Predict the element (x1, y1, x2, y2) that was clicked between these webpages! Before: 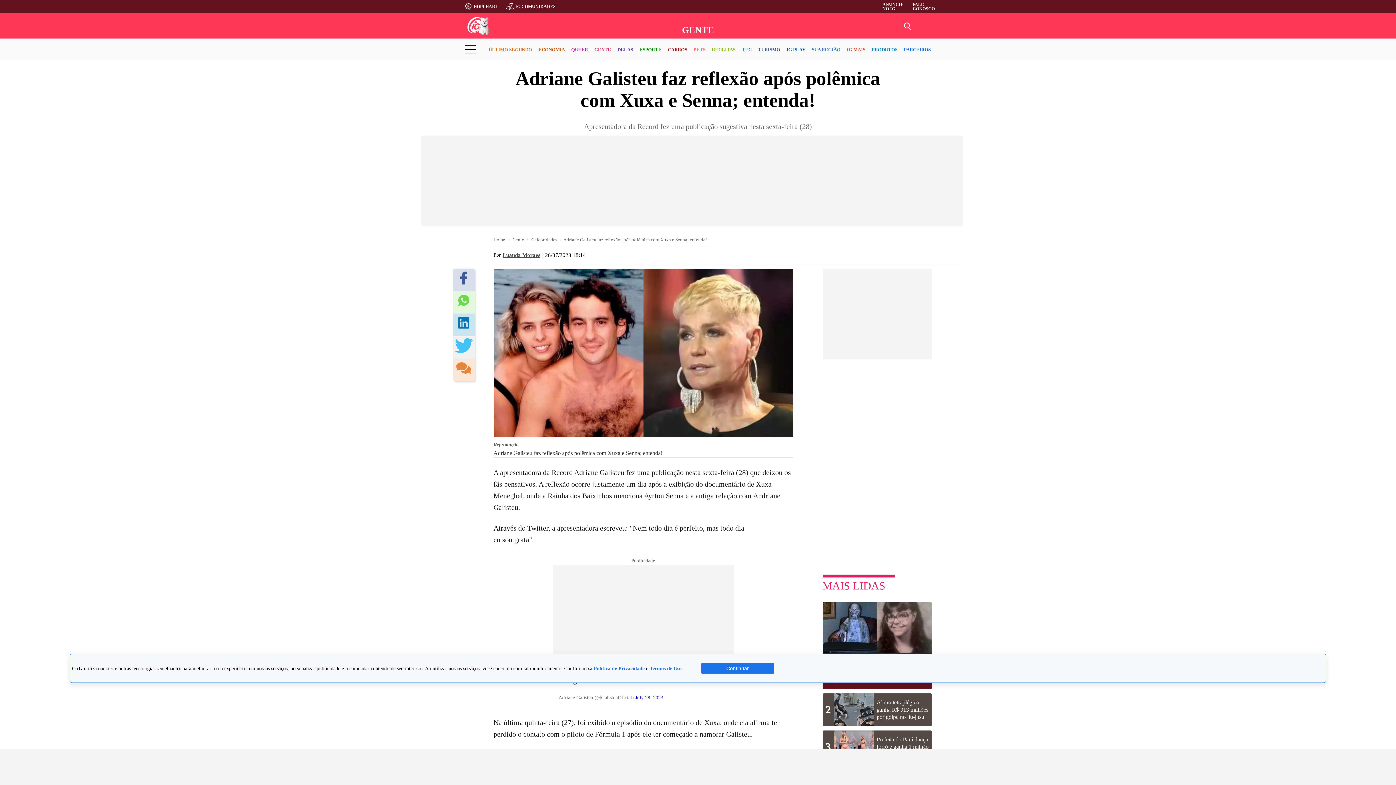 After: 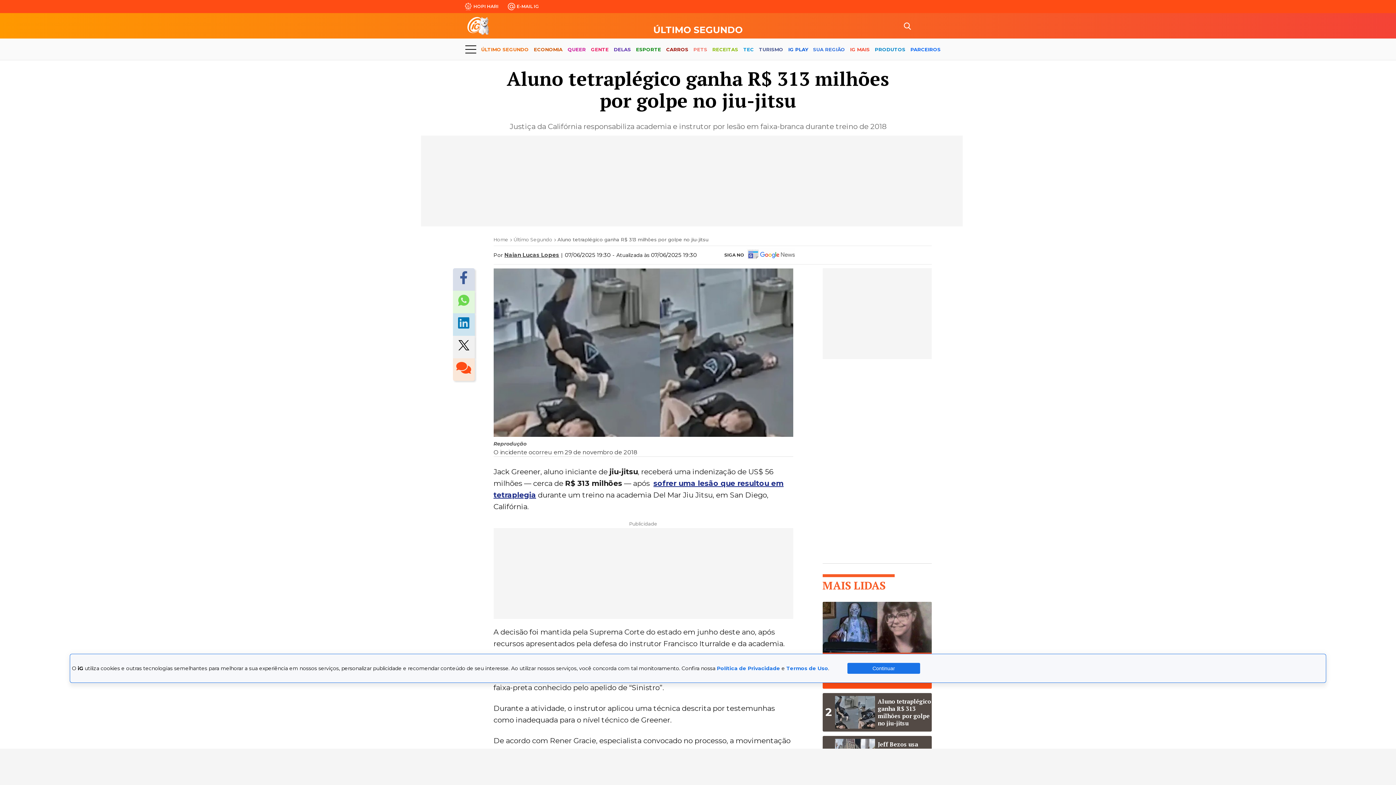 Action: bbox: (822, 693, 931, 726) label: 2
Aluno tetraplégico ganha R$ 313 milhões por golpe no jiu-jitsu